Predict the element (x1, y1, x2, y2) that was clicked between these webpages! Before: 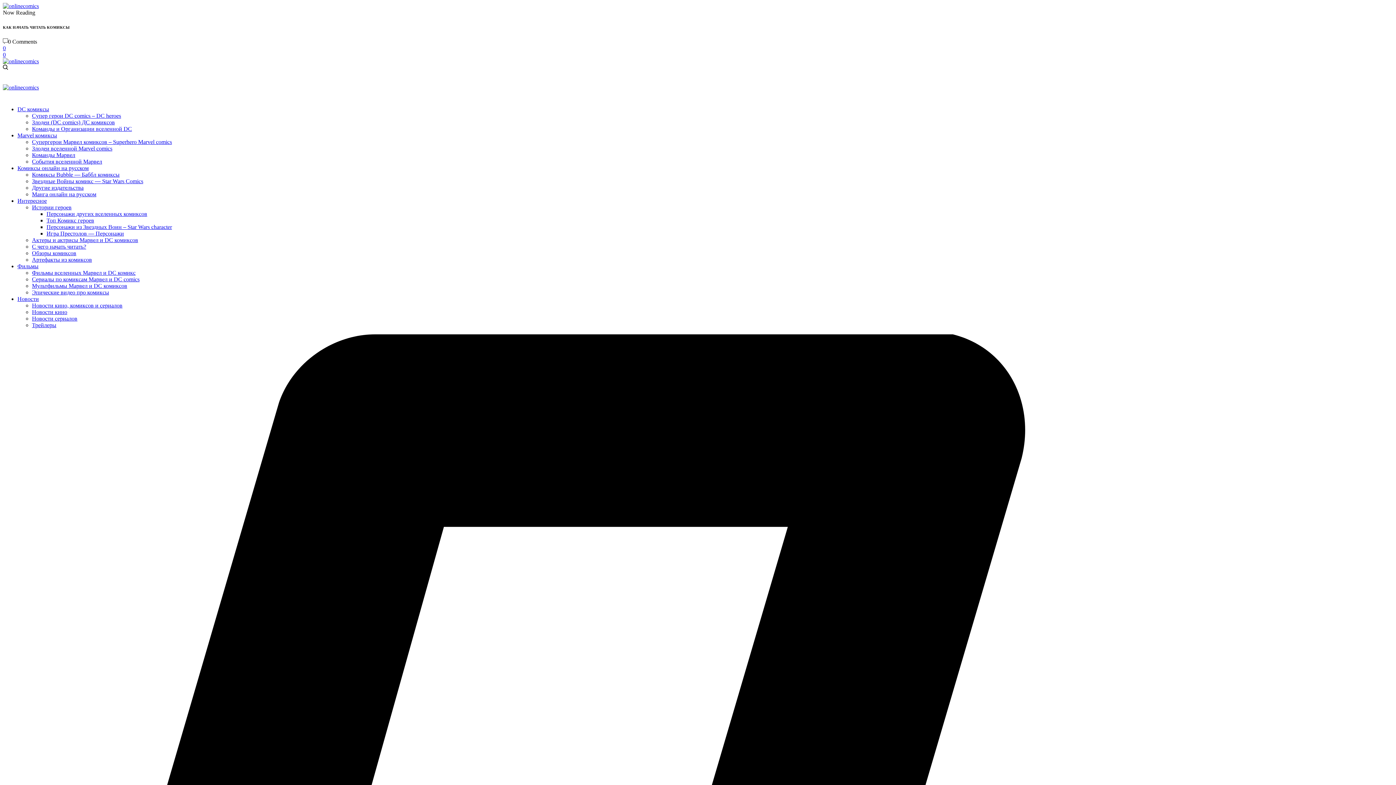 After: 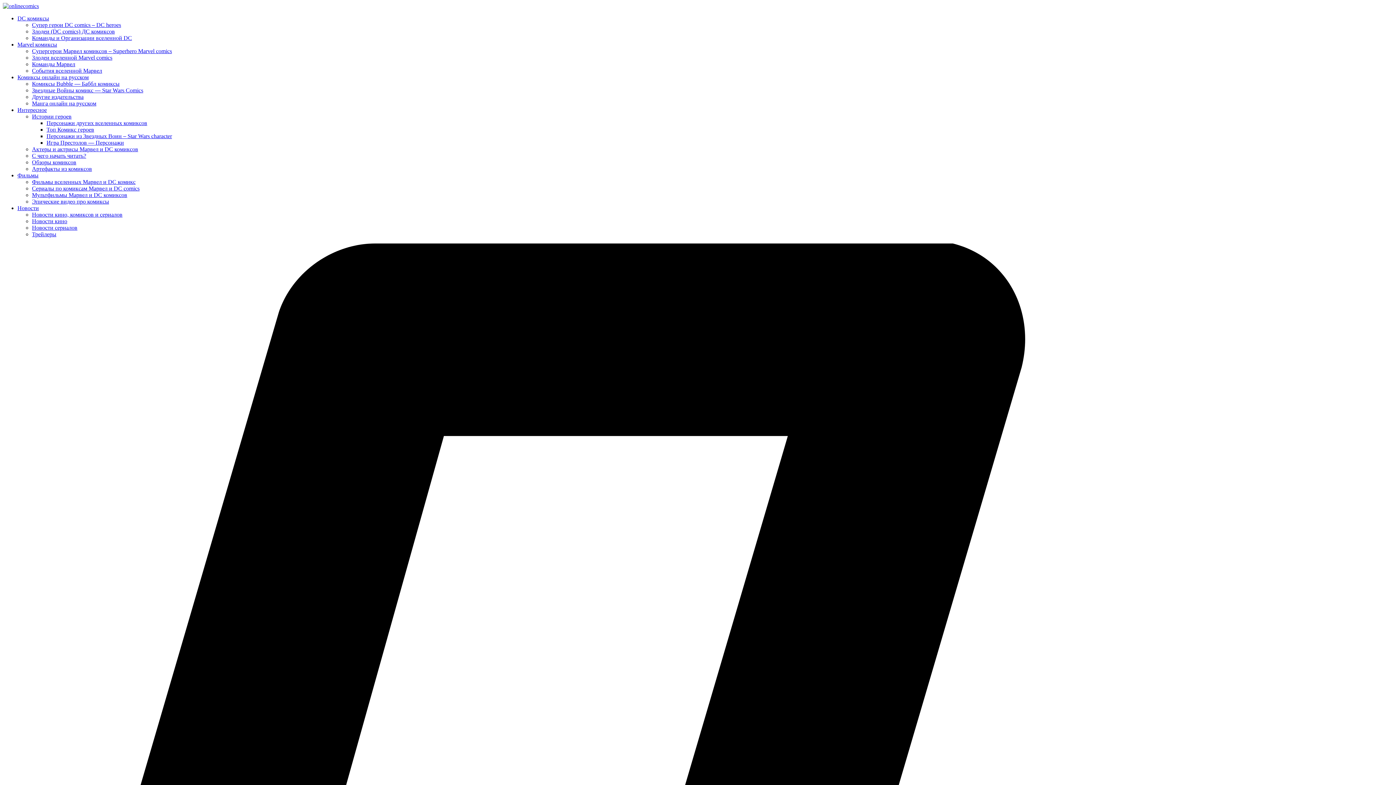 Action: bbox: (32, 112, 121, 118) label: Cупер герои DC comics – DC heroes